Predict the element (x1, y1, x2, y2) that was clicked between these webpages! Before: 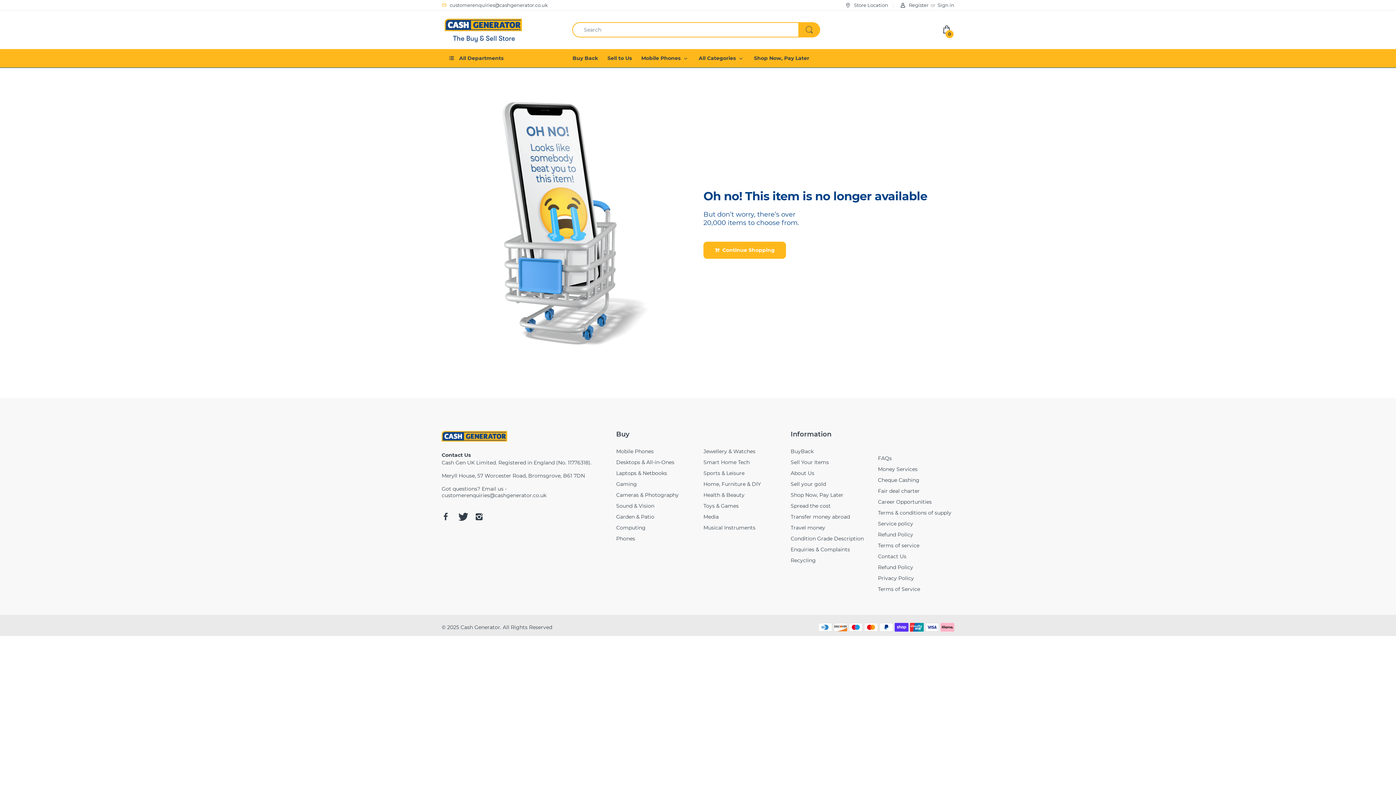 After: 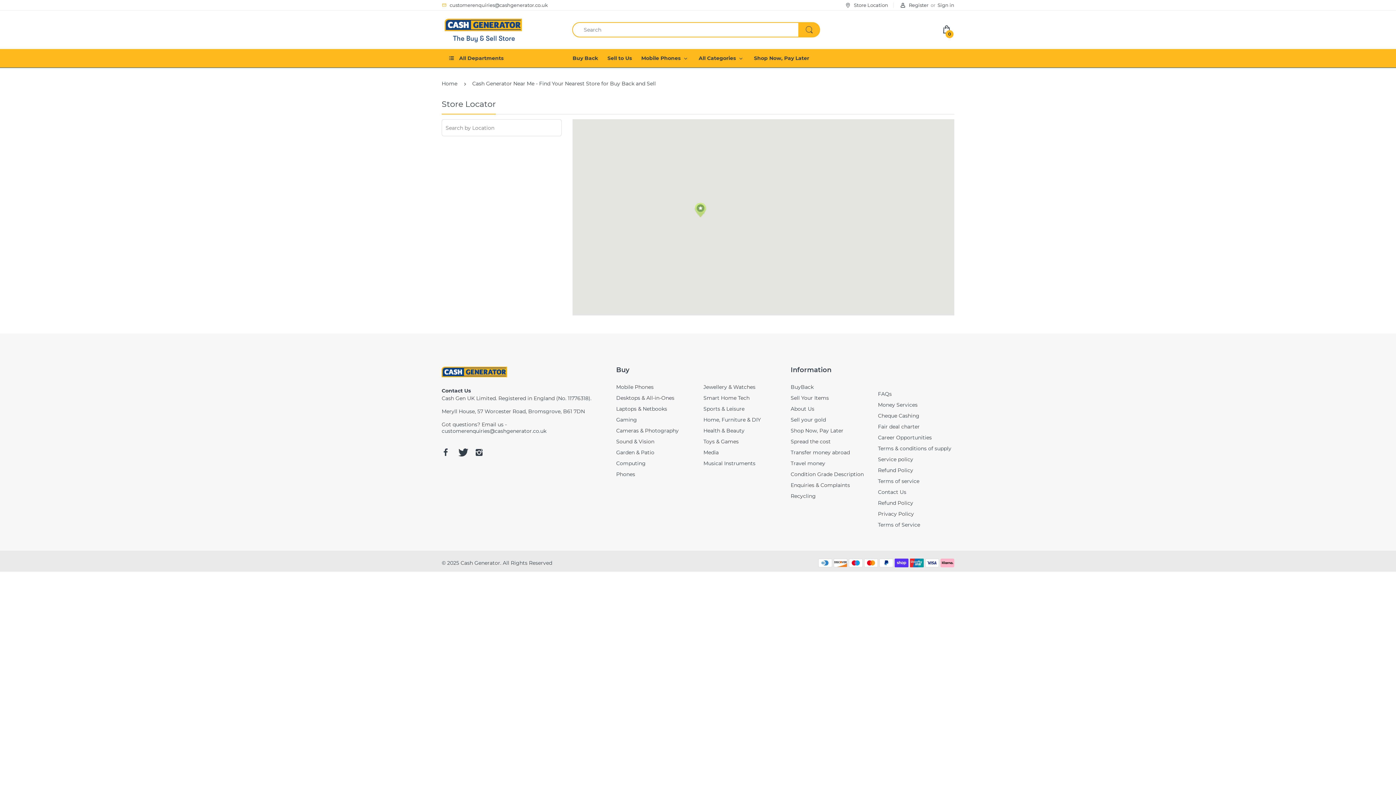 Action: bbox: (845, 2, 888, 8) label:  Store Location